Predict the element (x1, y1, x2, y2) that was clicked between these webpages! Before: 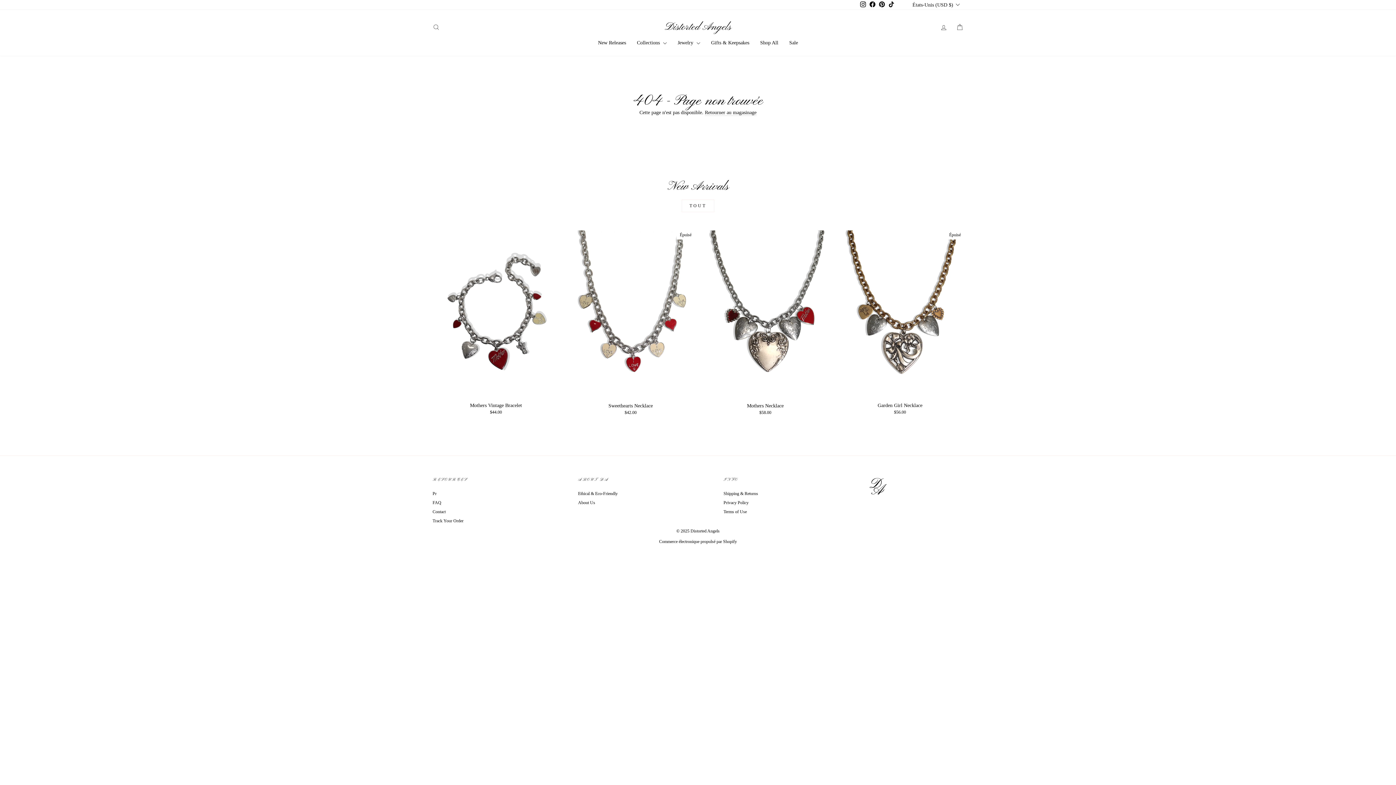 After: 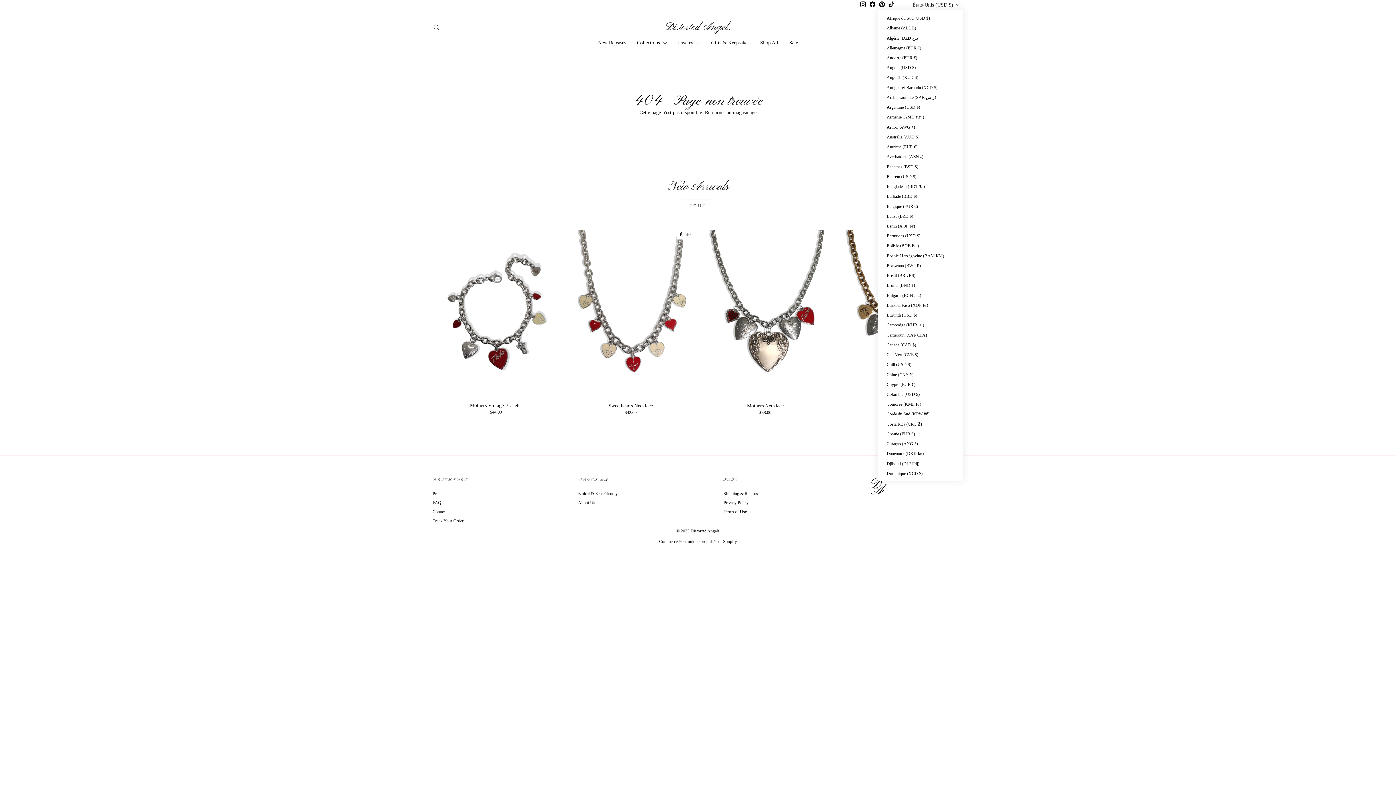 Action: bbox: (907, 0, 963, 9) label: États-Unis (USD $)